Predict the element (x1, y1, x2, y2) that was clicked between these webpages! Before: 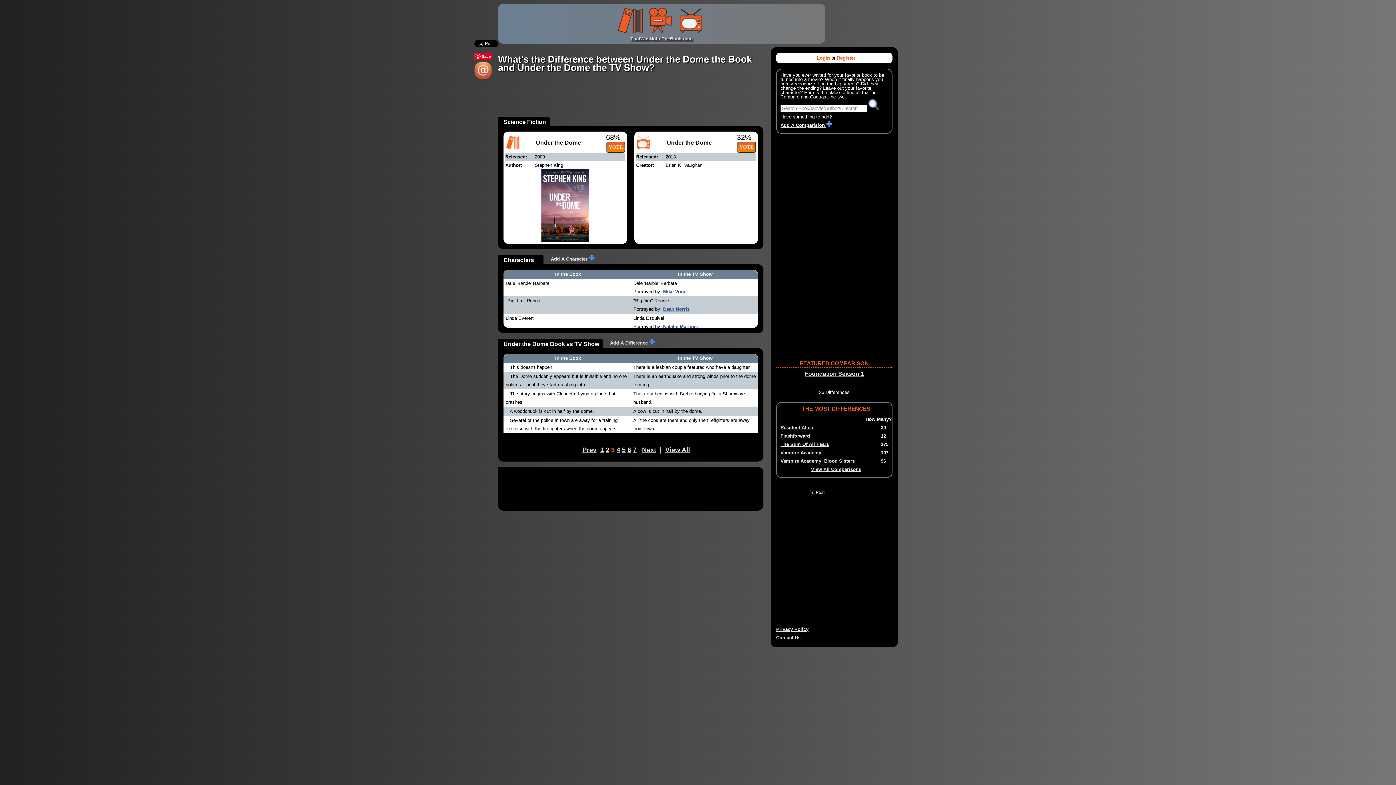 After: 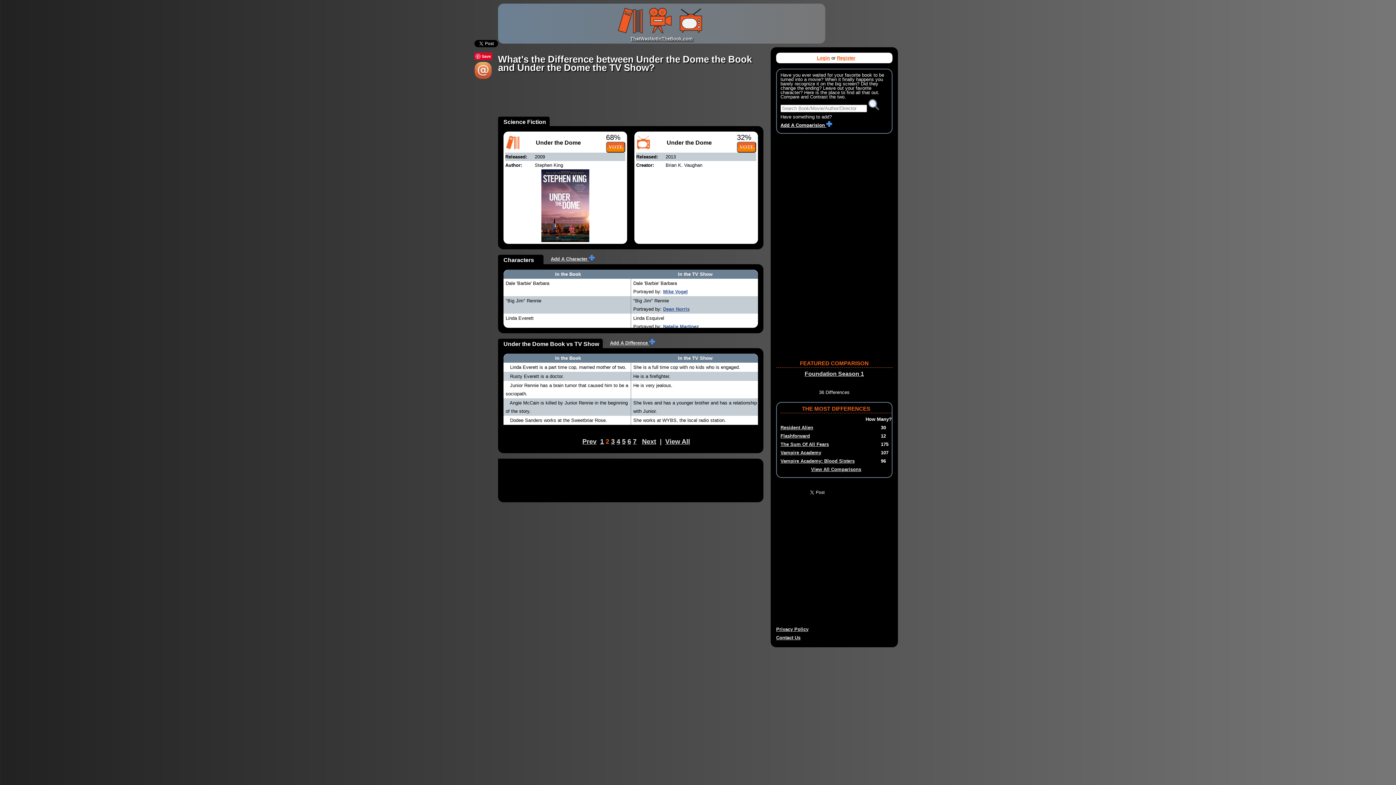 Action: label: Prev bbox: (582, 446, 596, 453)